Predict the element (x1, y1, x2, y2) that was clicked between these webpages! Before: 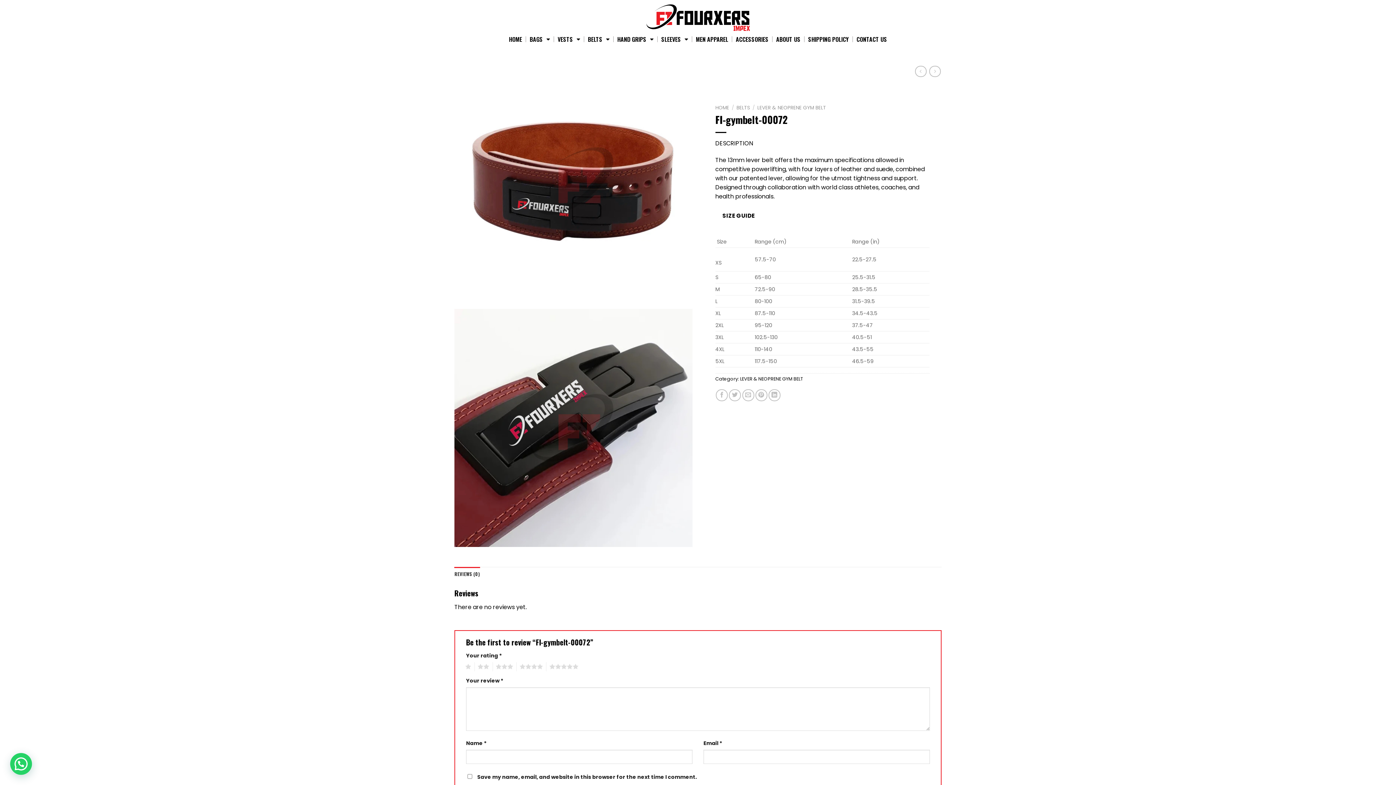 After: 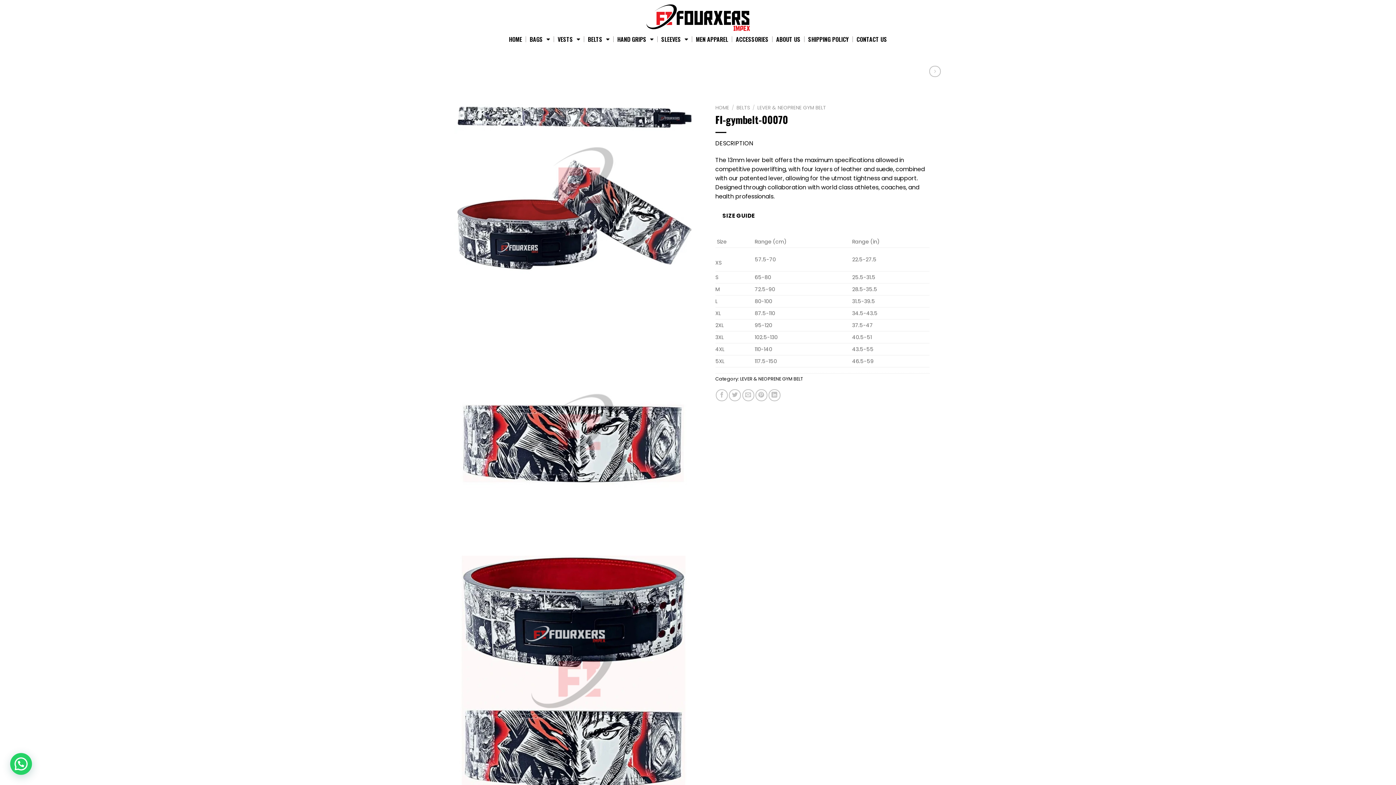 Action: bbox: (915, 65, 926, 77)